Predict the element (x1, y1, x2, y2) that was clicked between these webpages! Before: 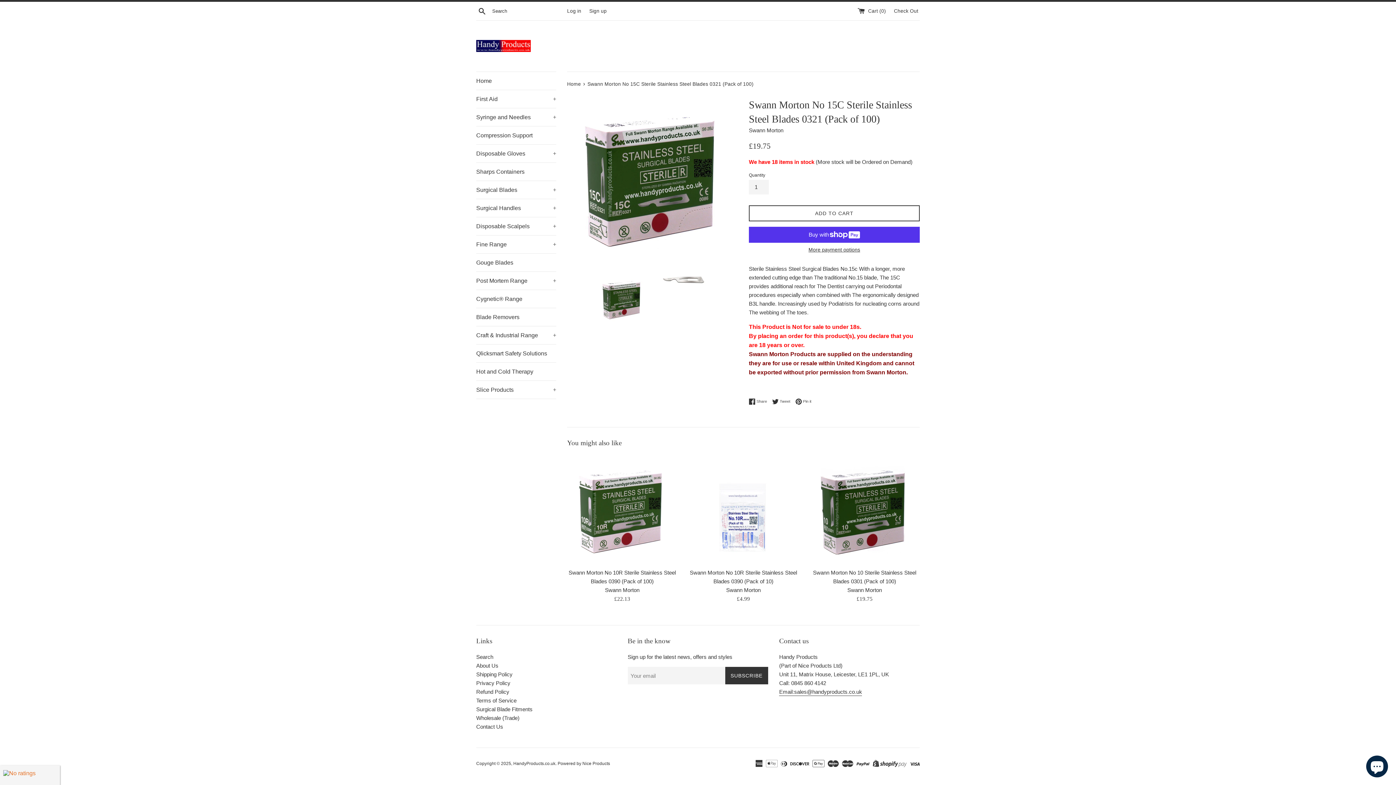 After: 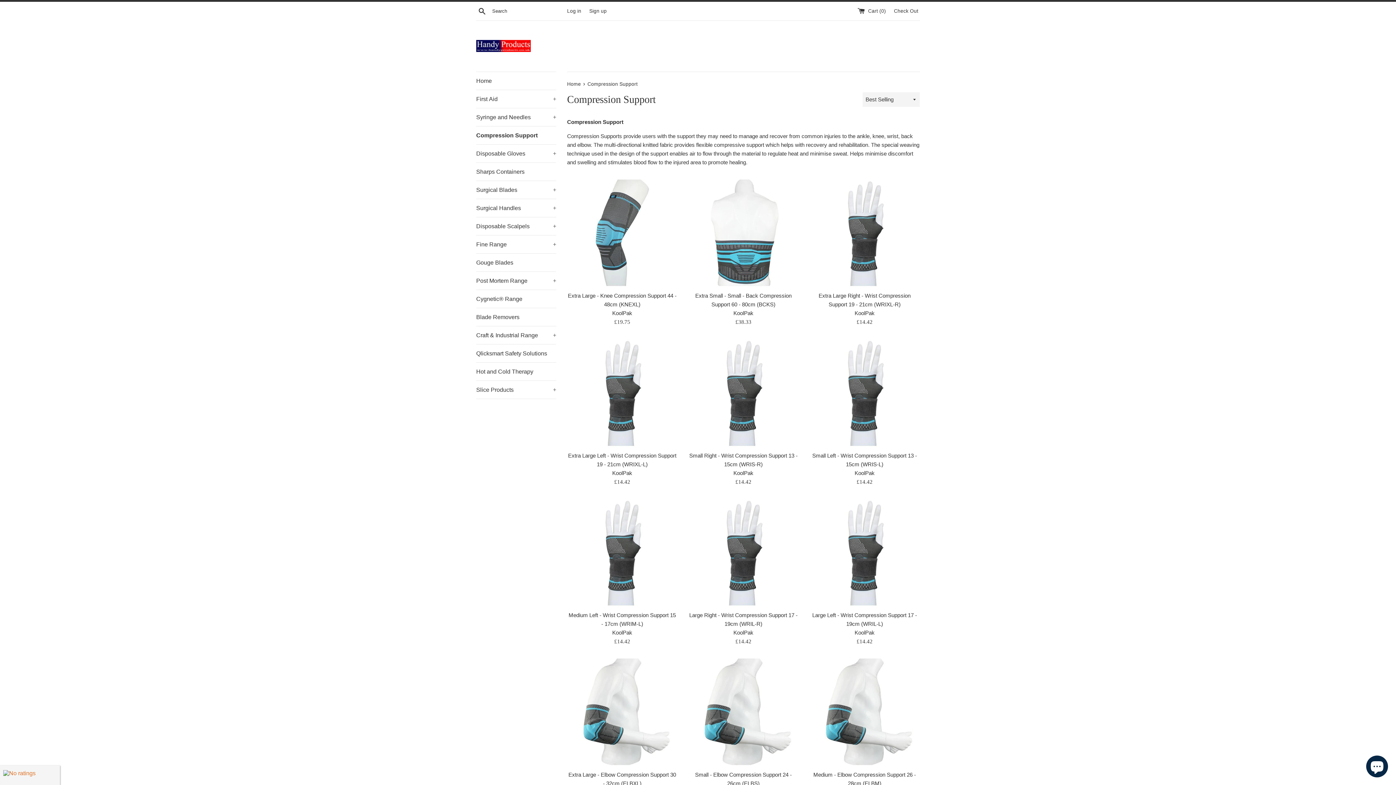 Action: bbox: (476, 126, 556, 144) label: Compression Support